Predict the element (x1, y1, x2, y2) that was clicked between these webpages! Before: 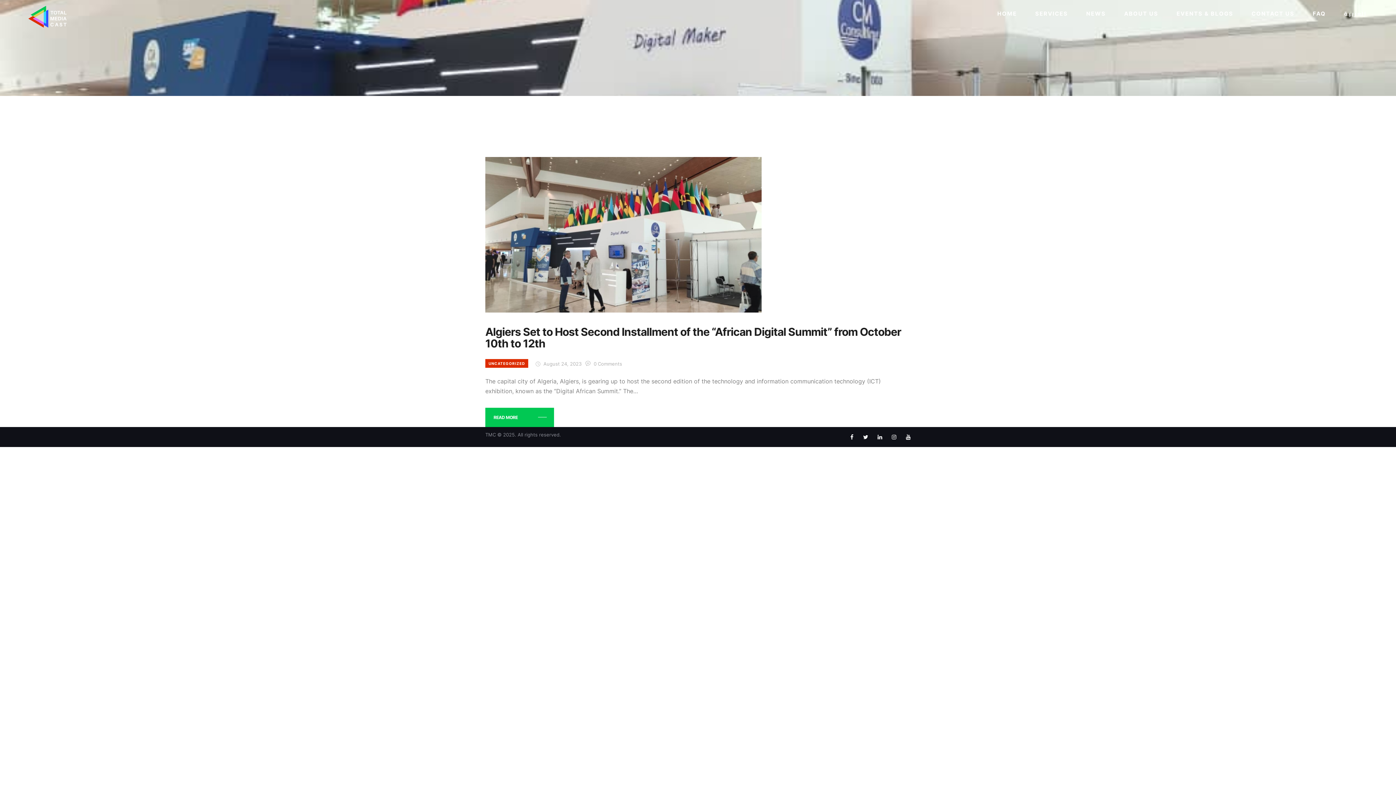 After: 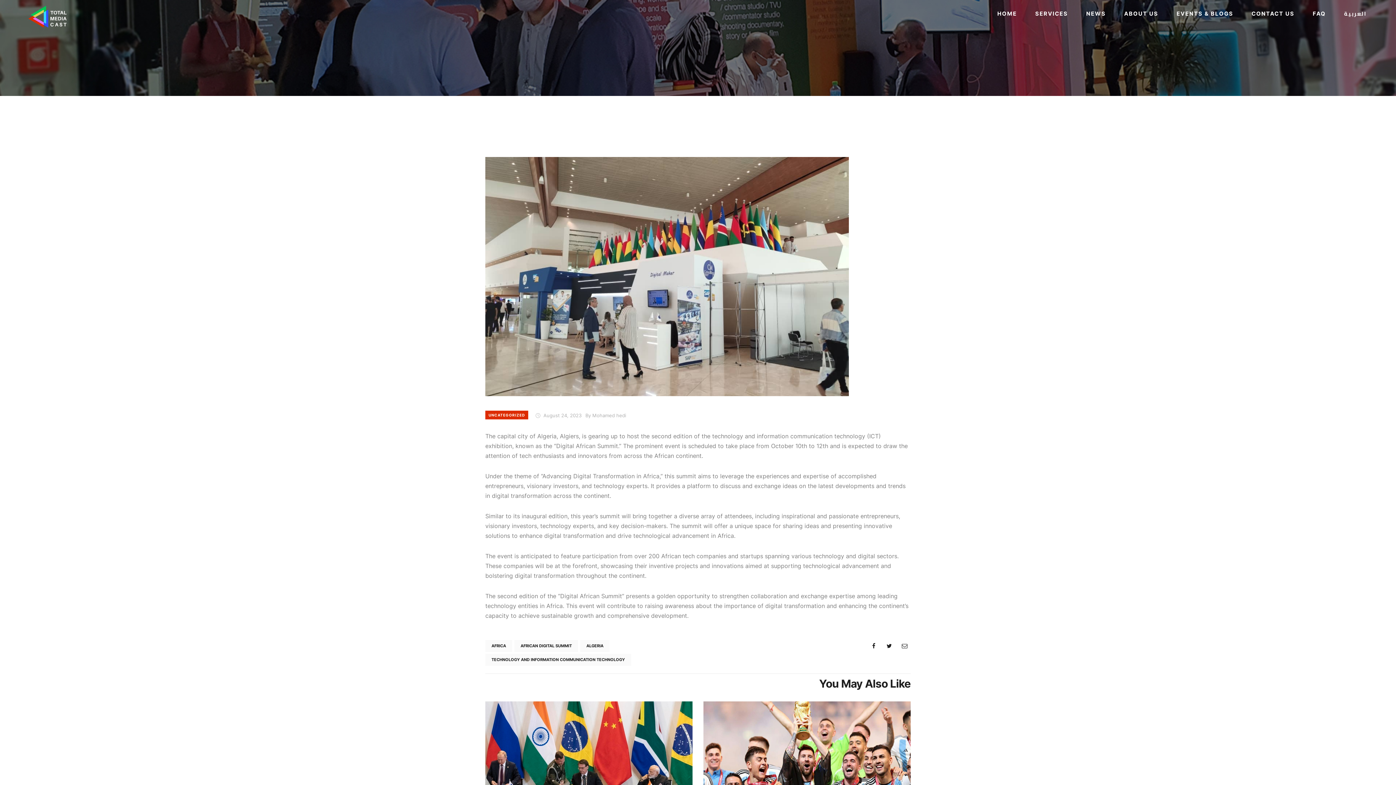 Action: bbox: (585, 361, 622, 366) label: 0Comments